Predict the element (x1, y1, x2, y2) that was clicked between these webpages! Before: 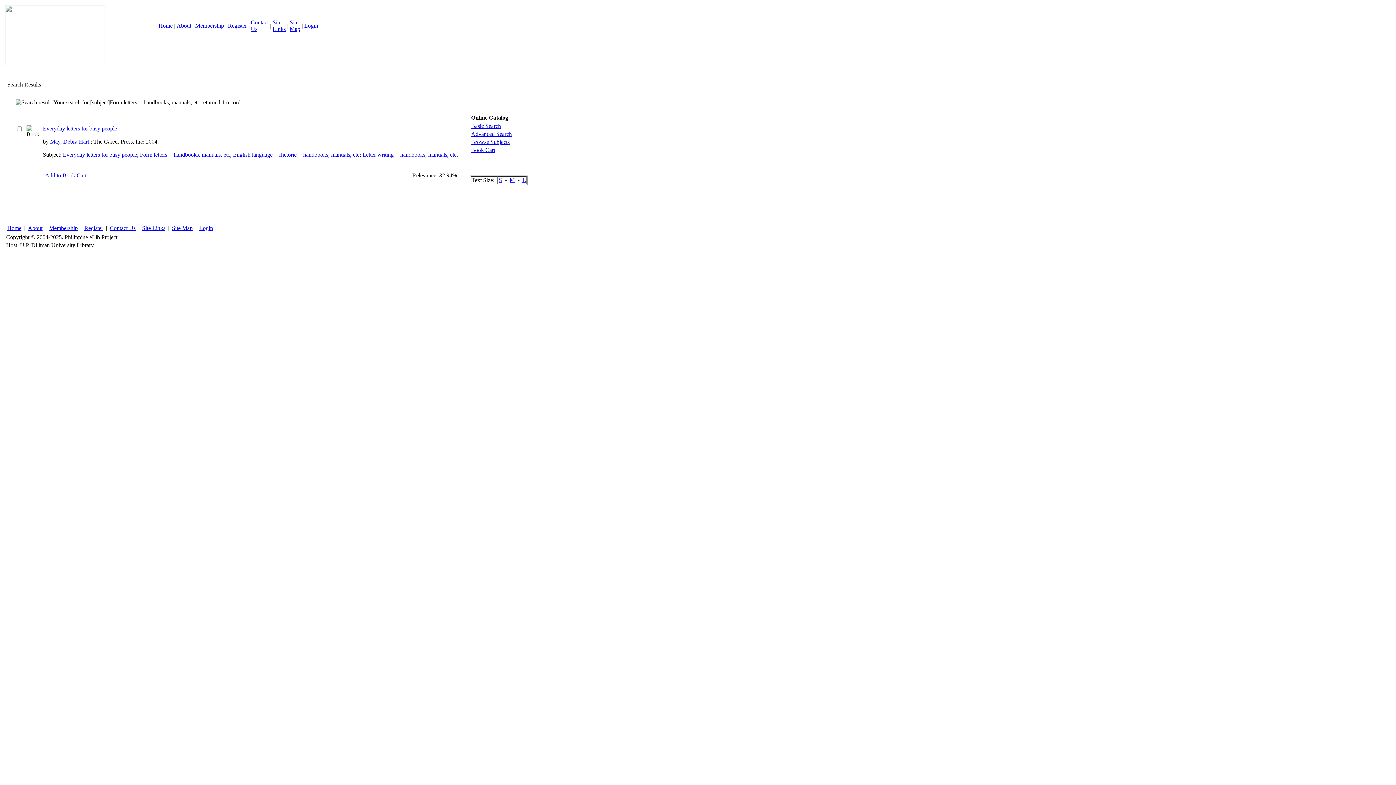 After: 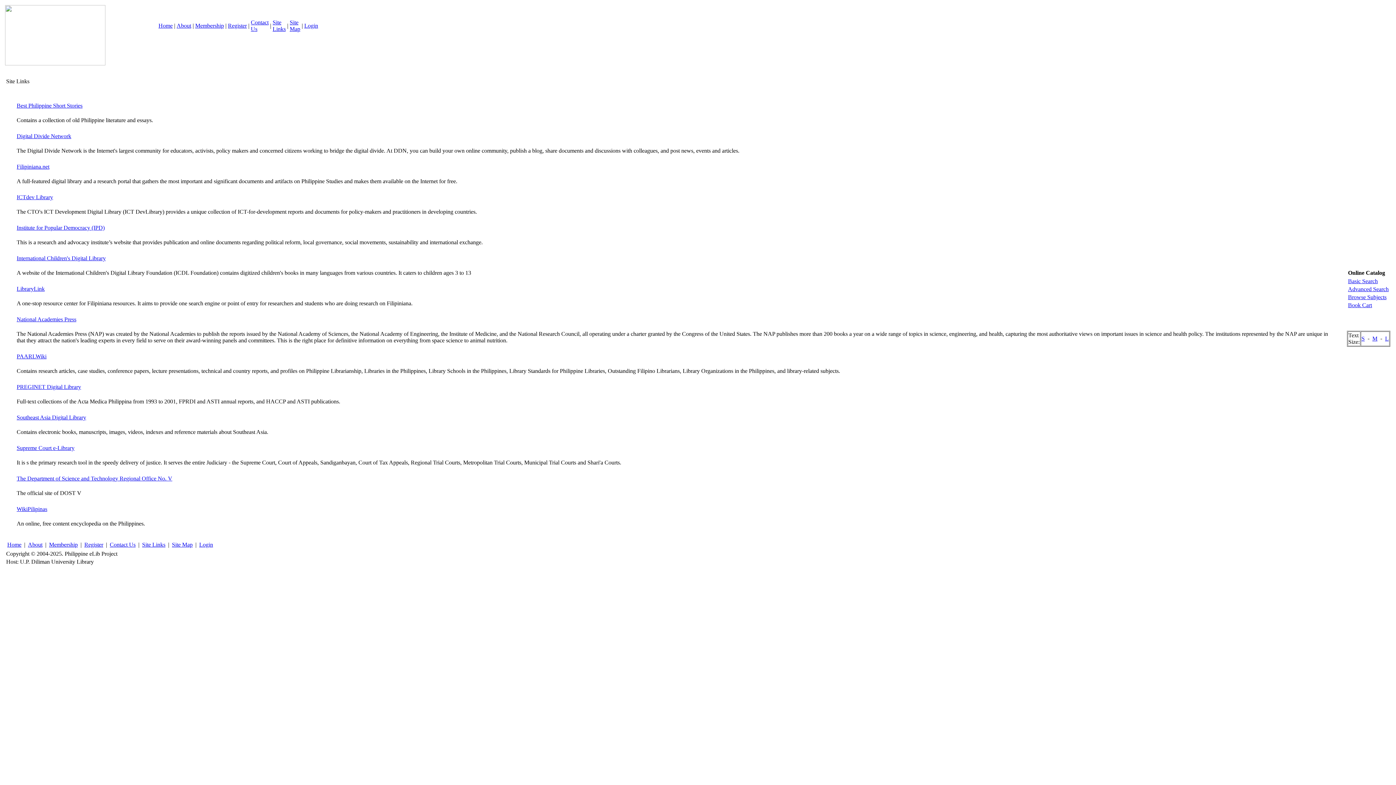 Action: bbox: (142, 225, 165, 231) label: Site Links